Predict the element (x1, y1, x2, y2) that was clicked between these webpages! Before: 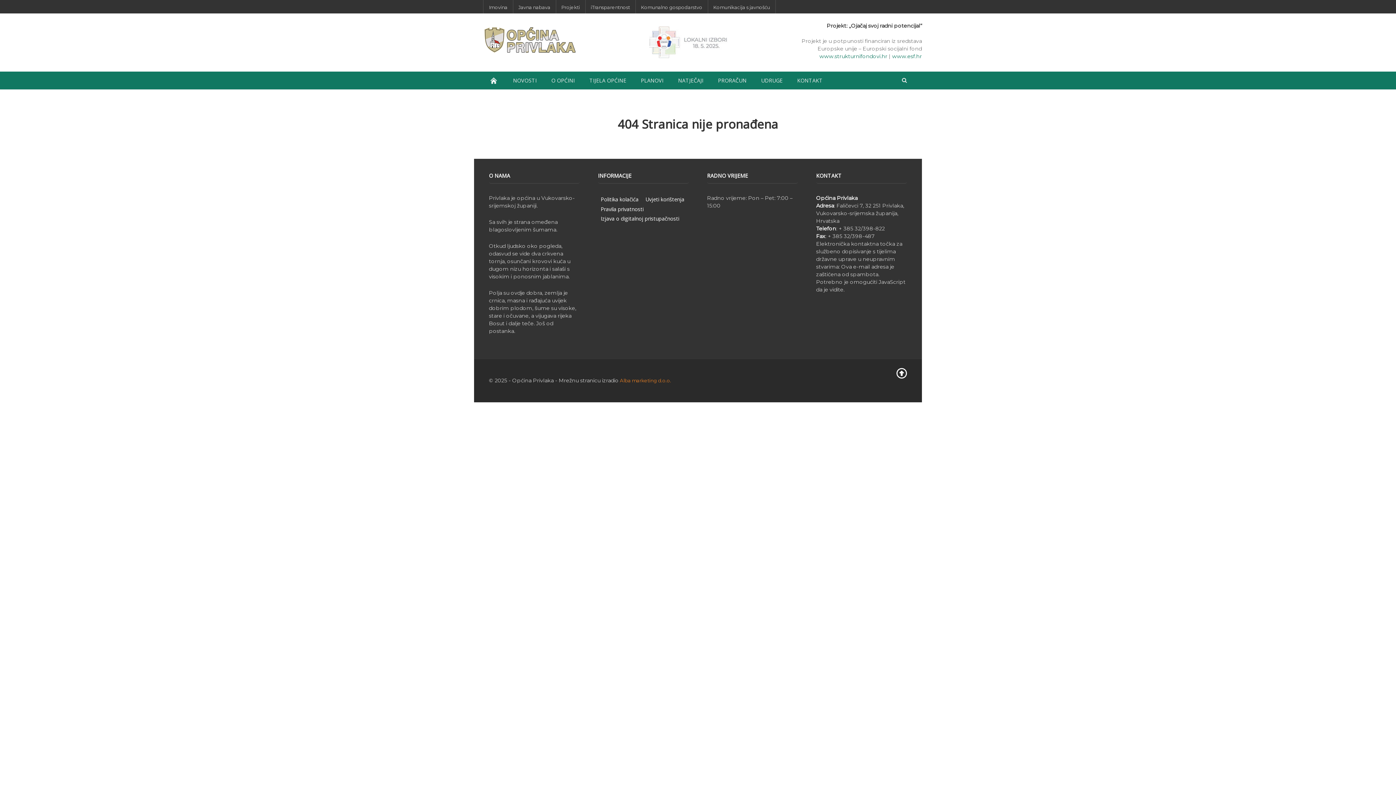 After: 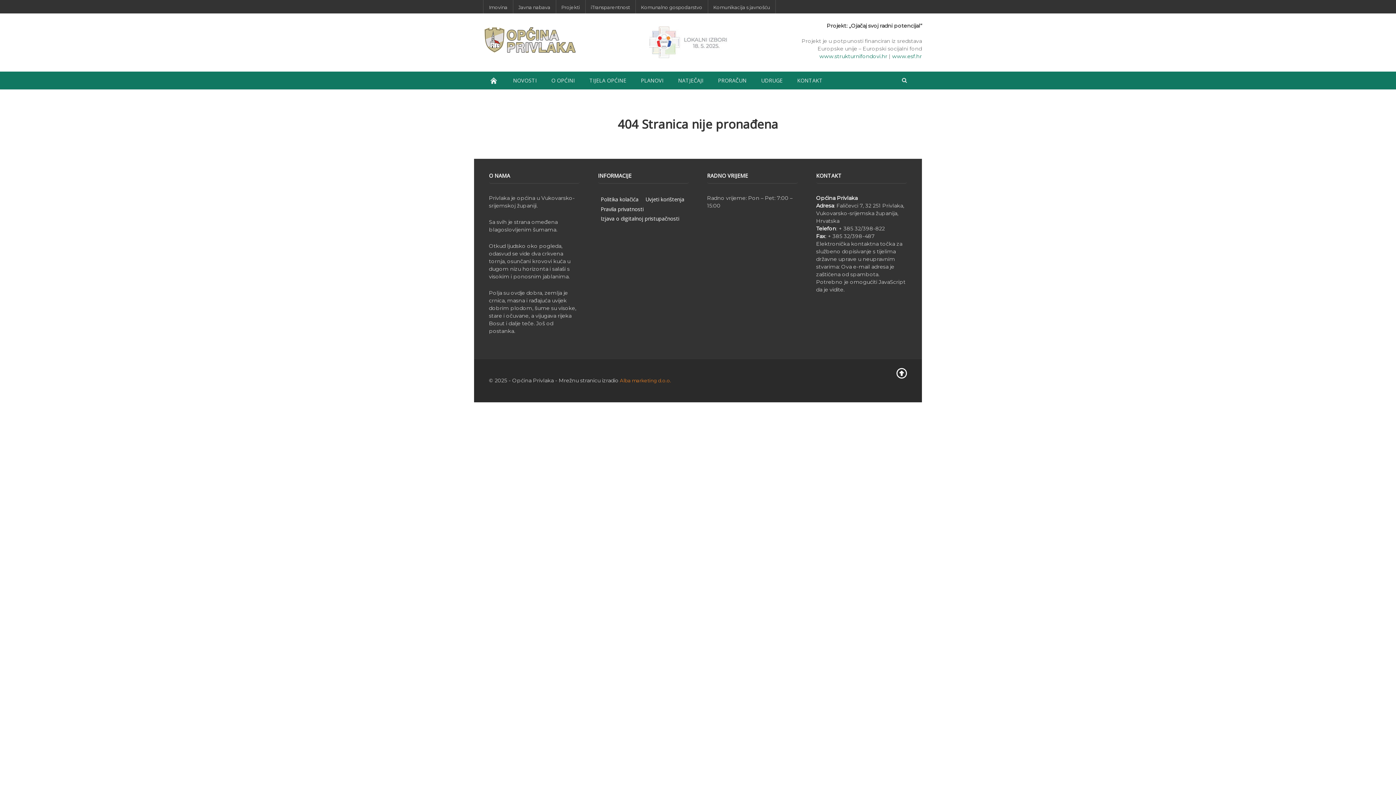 Action: bbox: (618, 377, 657, 383) label:  Alba marketing